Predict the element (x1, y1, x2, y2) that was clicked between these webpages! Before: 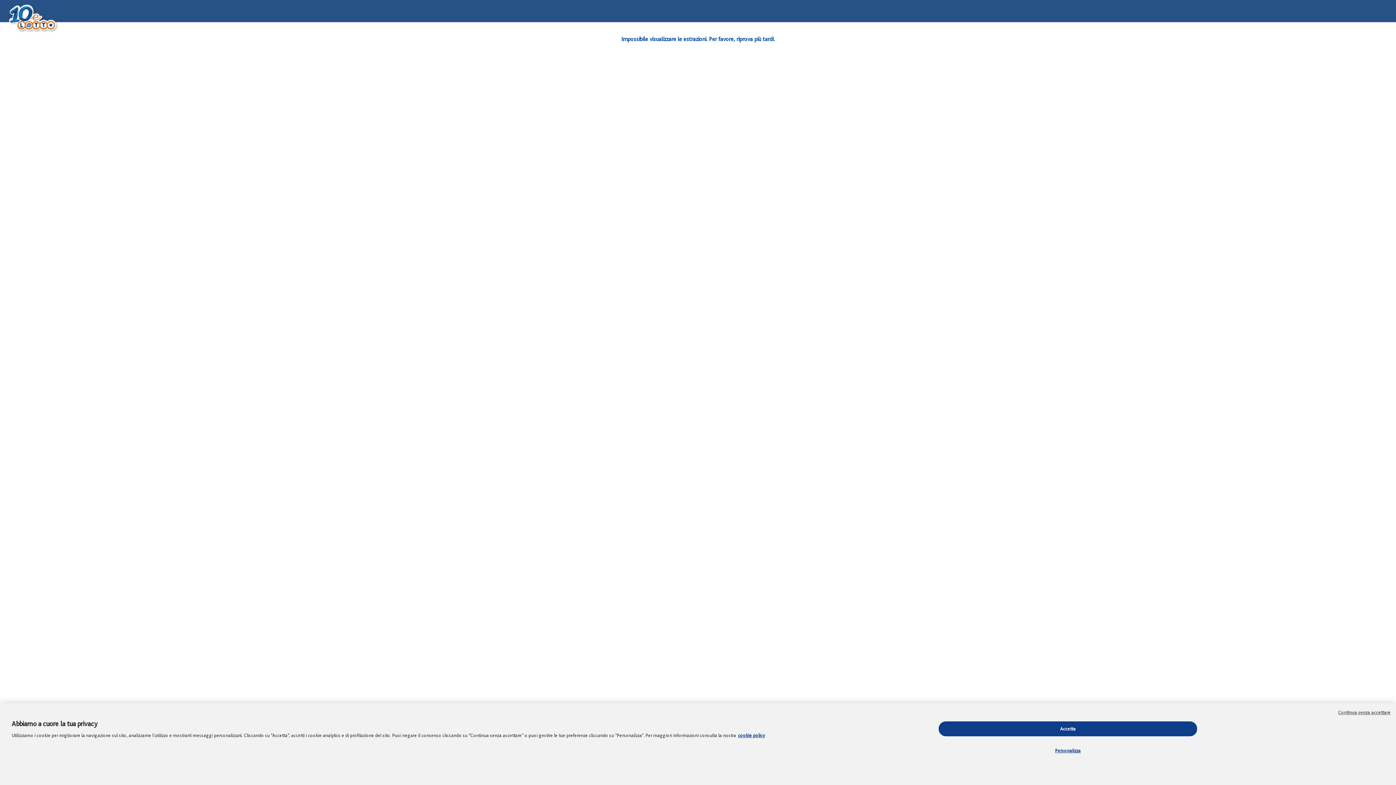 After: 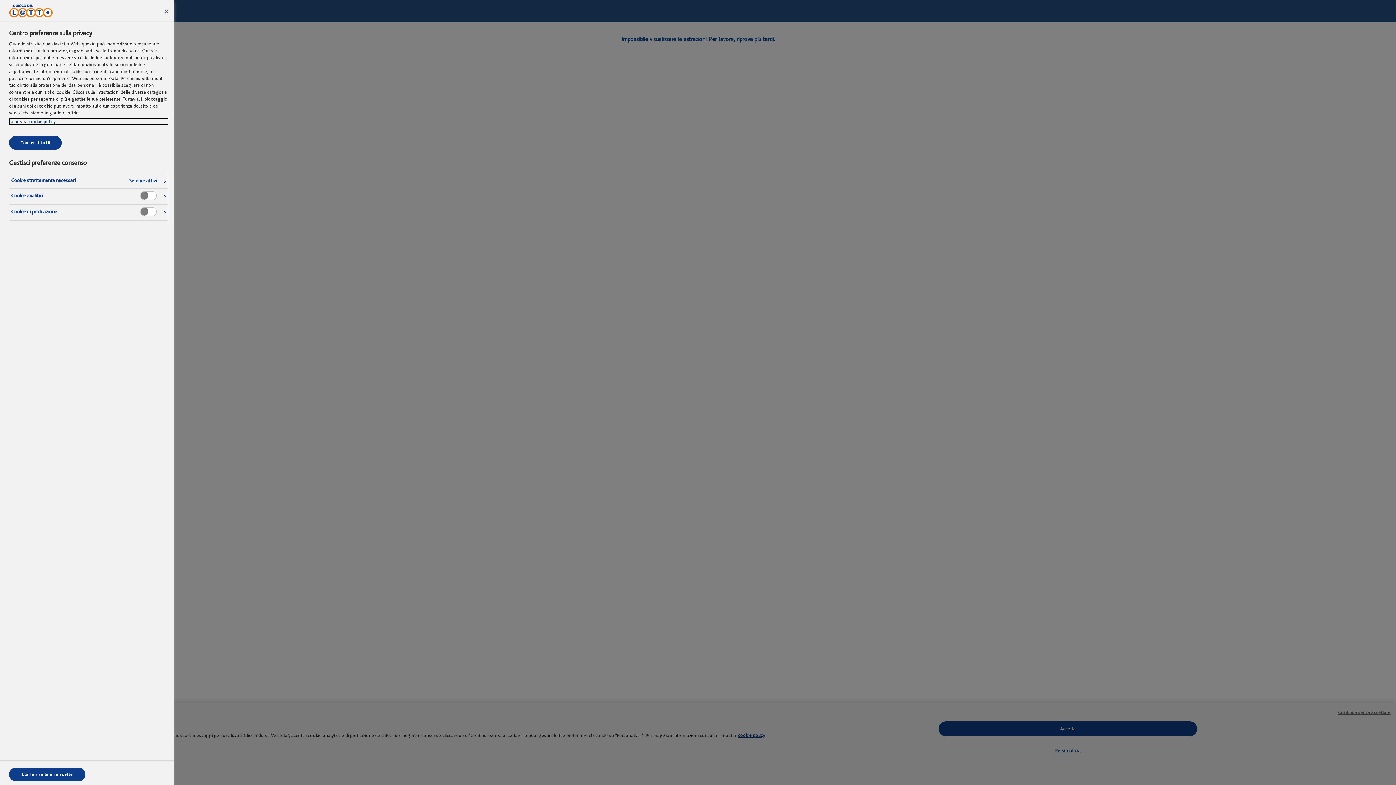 Action: label: Personalizza bbox: (939, 744, 1197, 758)